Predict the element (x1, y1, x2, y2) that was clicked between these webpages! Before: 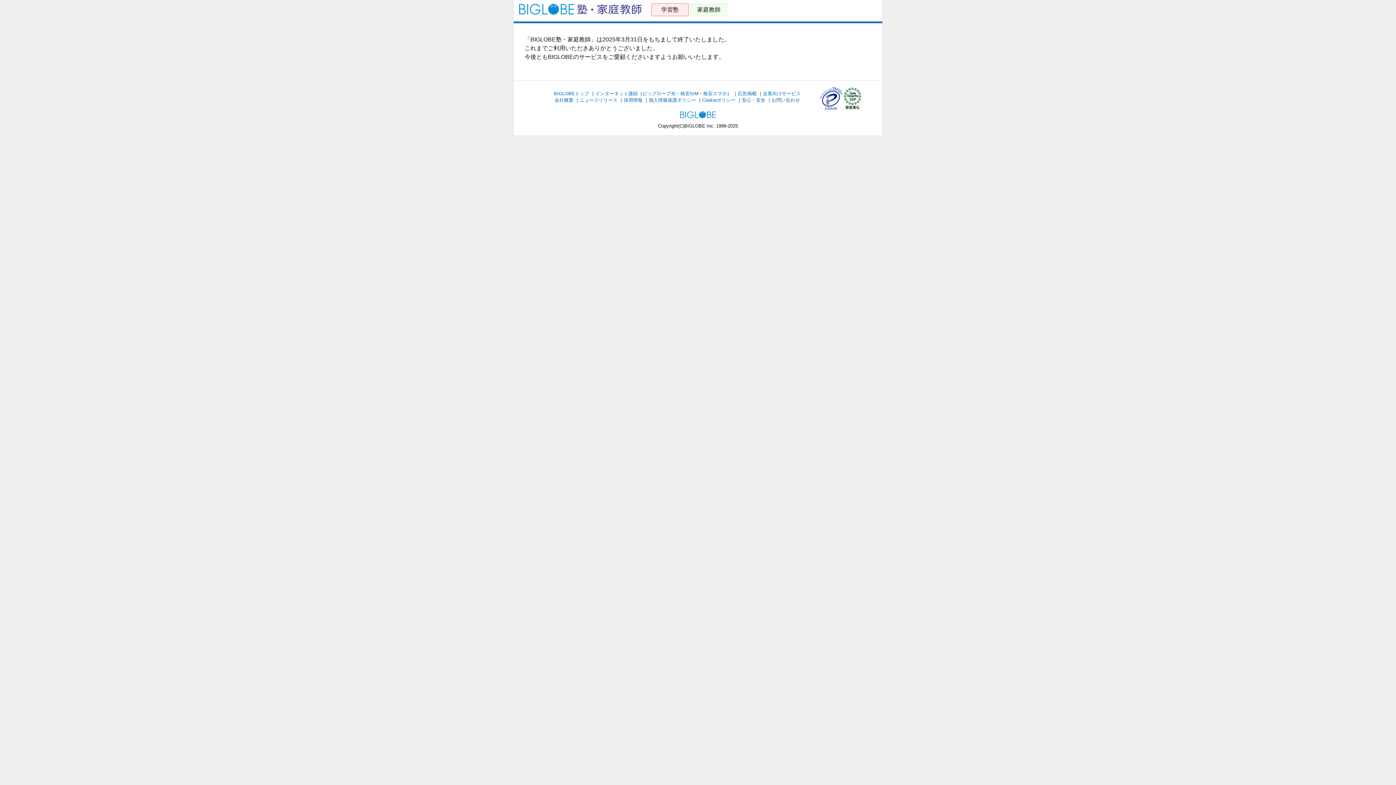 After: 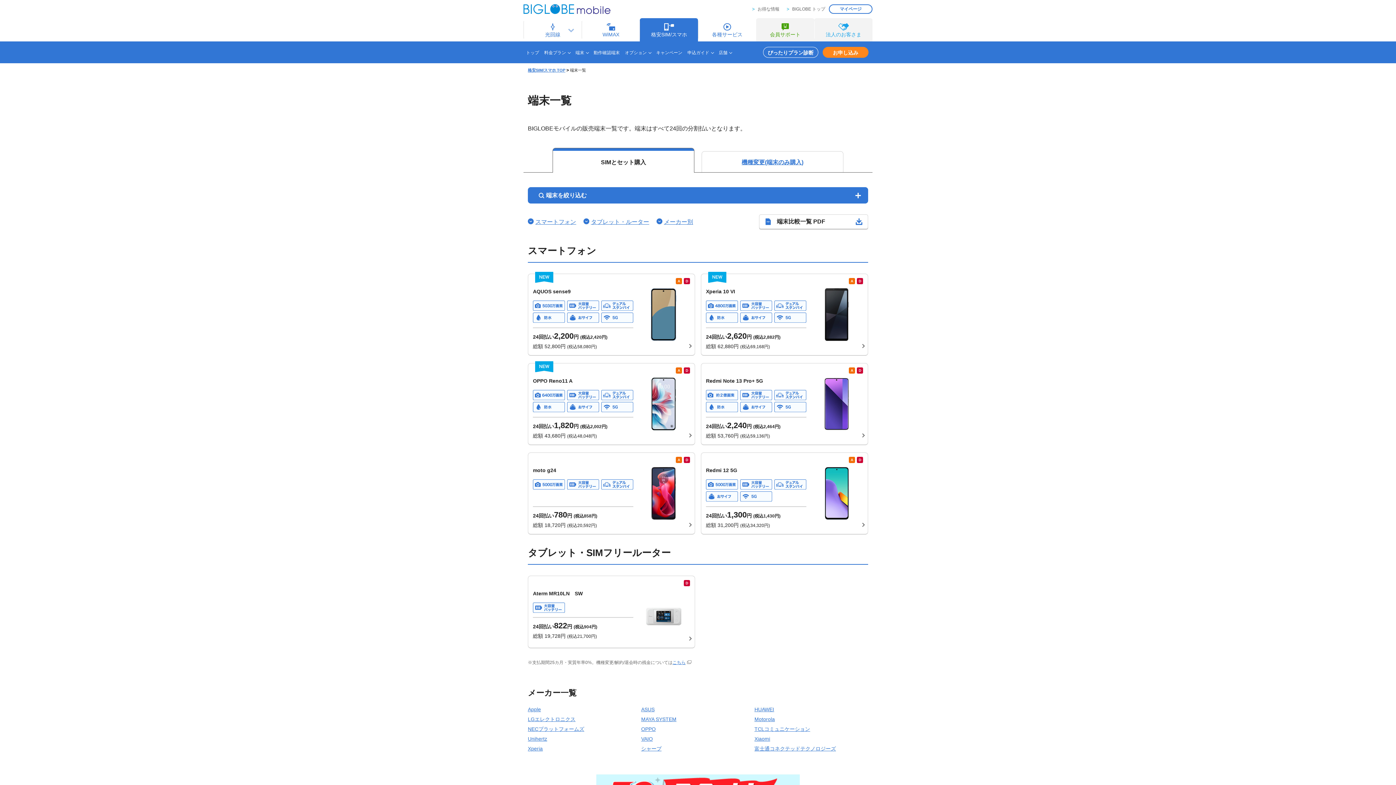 Action: label: 格安スマホ bbox: (703, 90, 727, 96)